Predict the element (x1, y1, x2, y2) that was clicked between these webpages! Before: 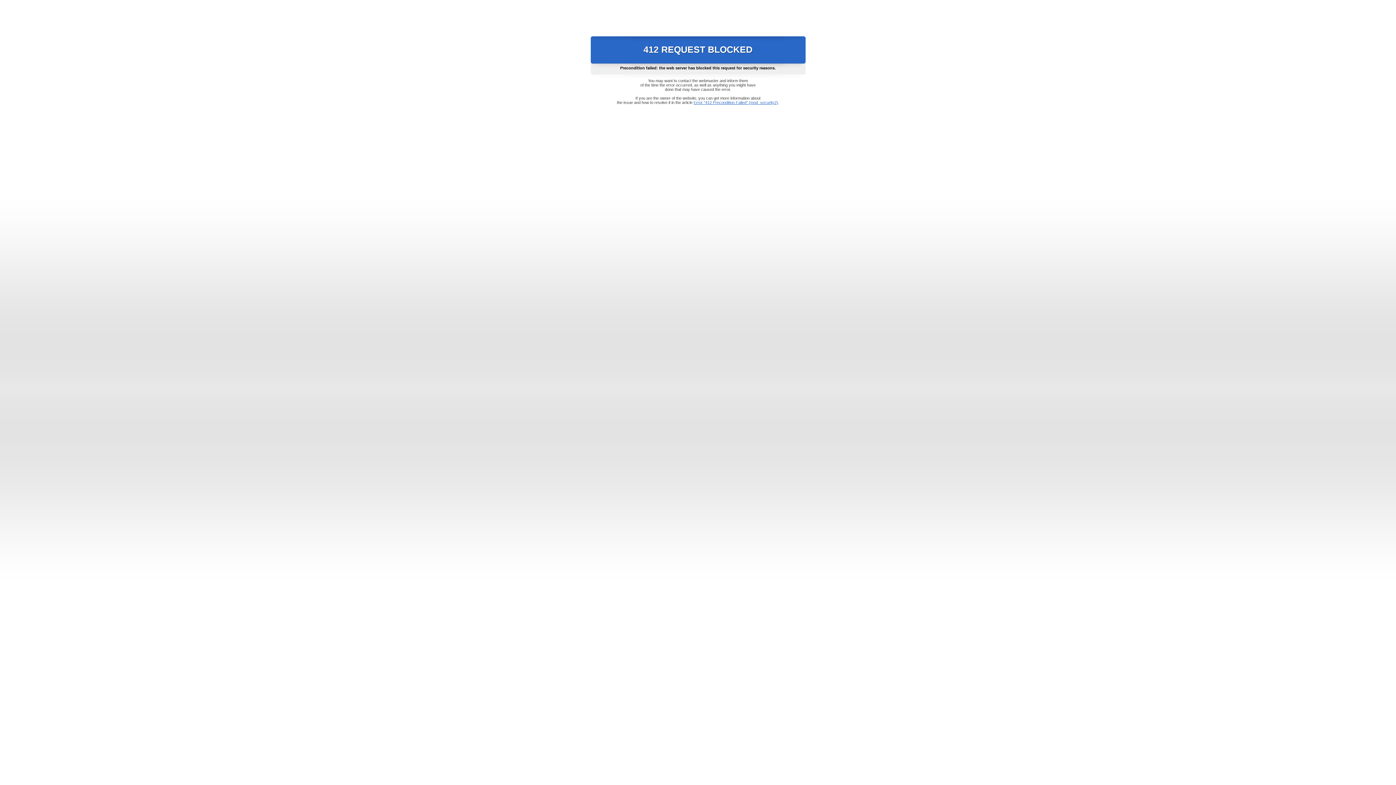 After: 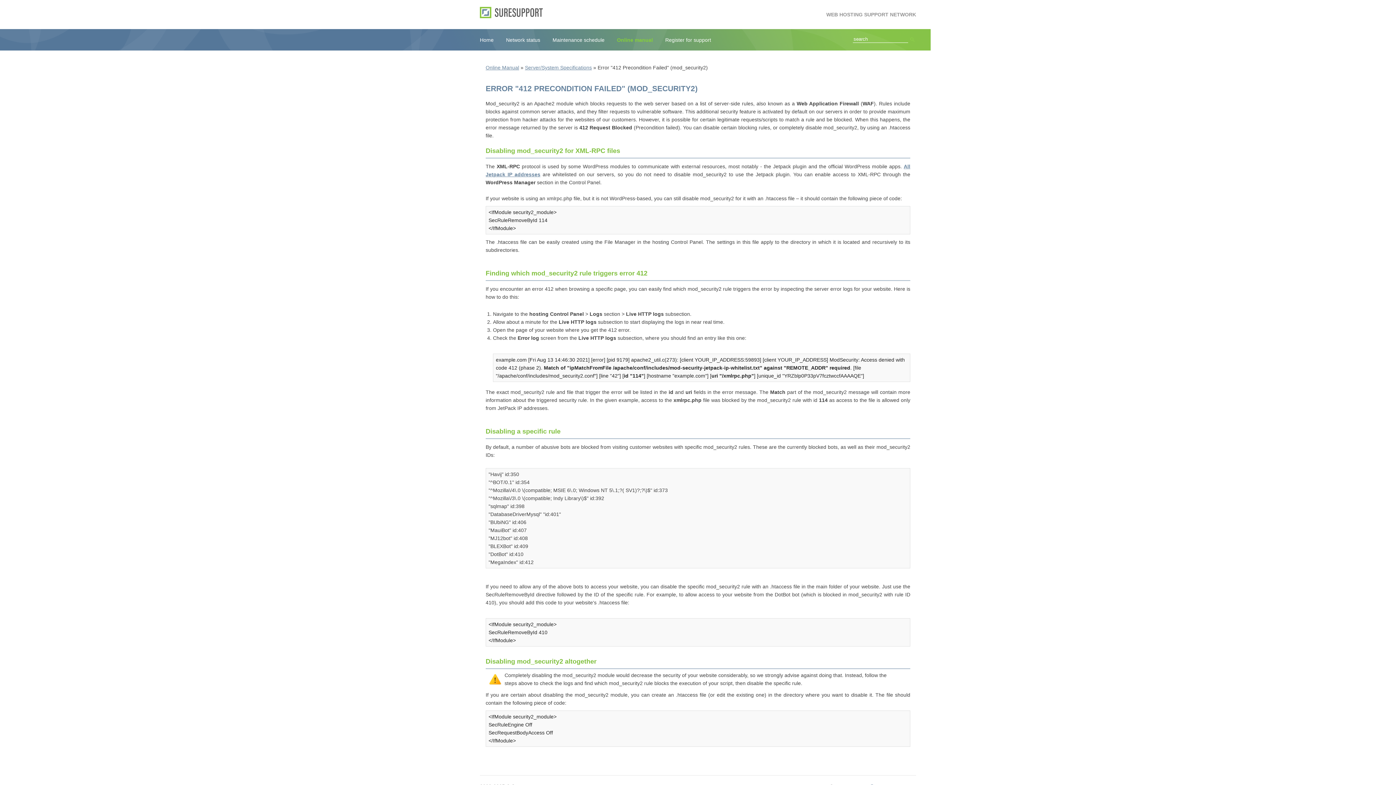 Action: bbox: (693, 100, 778, 104) label: Error "412 Precondition Failed" (mod_security2)